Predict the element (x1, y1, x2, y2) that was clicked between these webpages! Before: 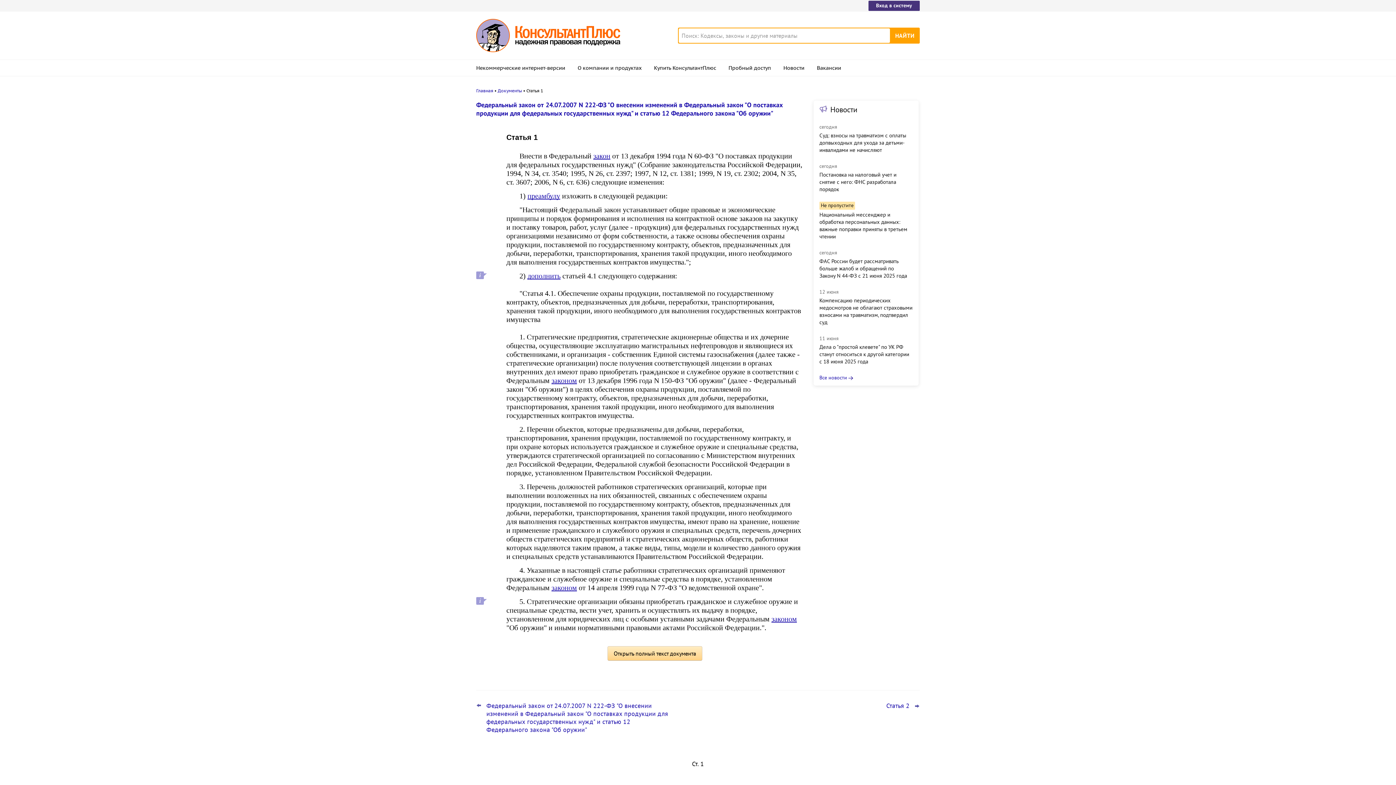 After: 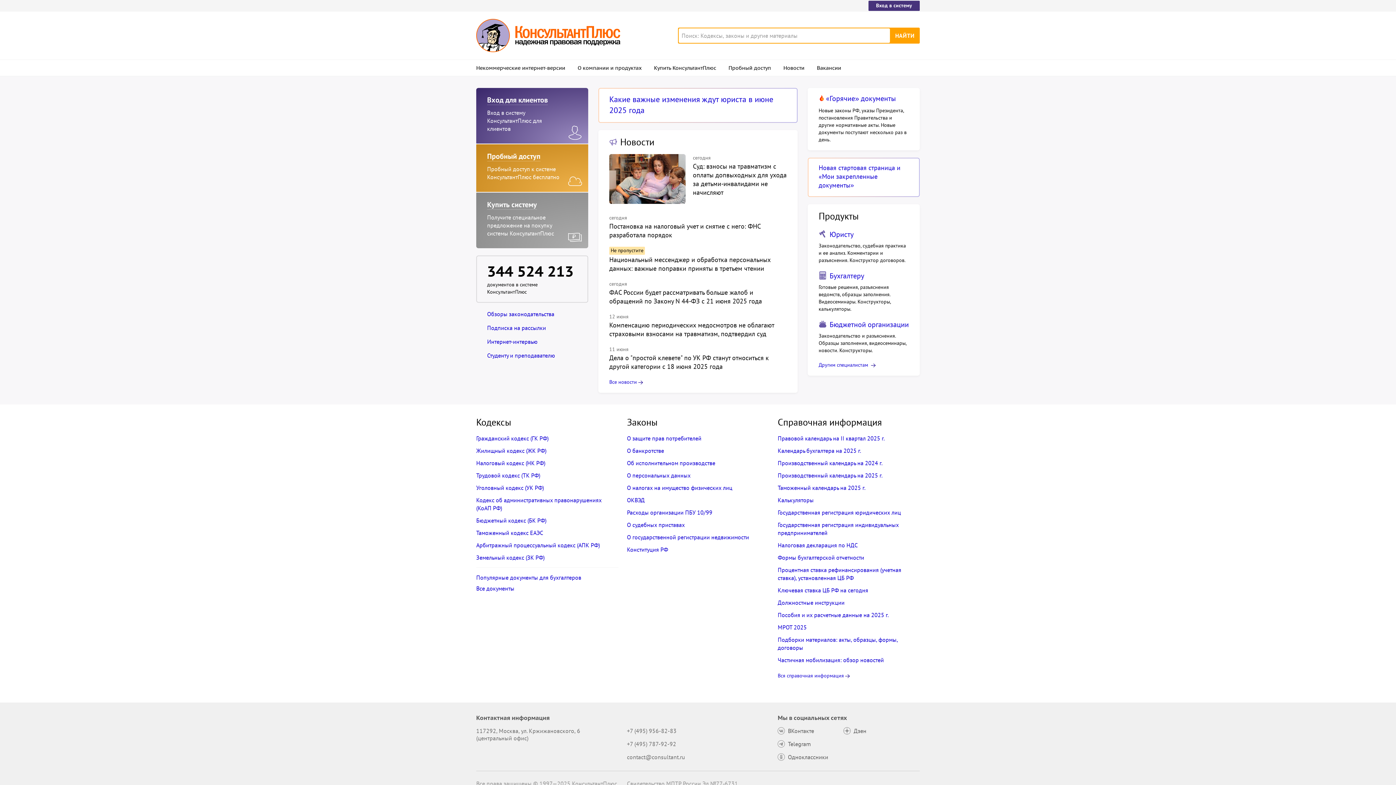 Action: label: Главная bbox: (476, 88, 493, 93)